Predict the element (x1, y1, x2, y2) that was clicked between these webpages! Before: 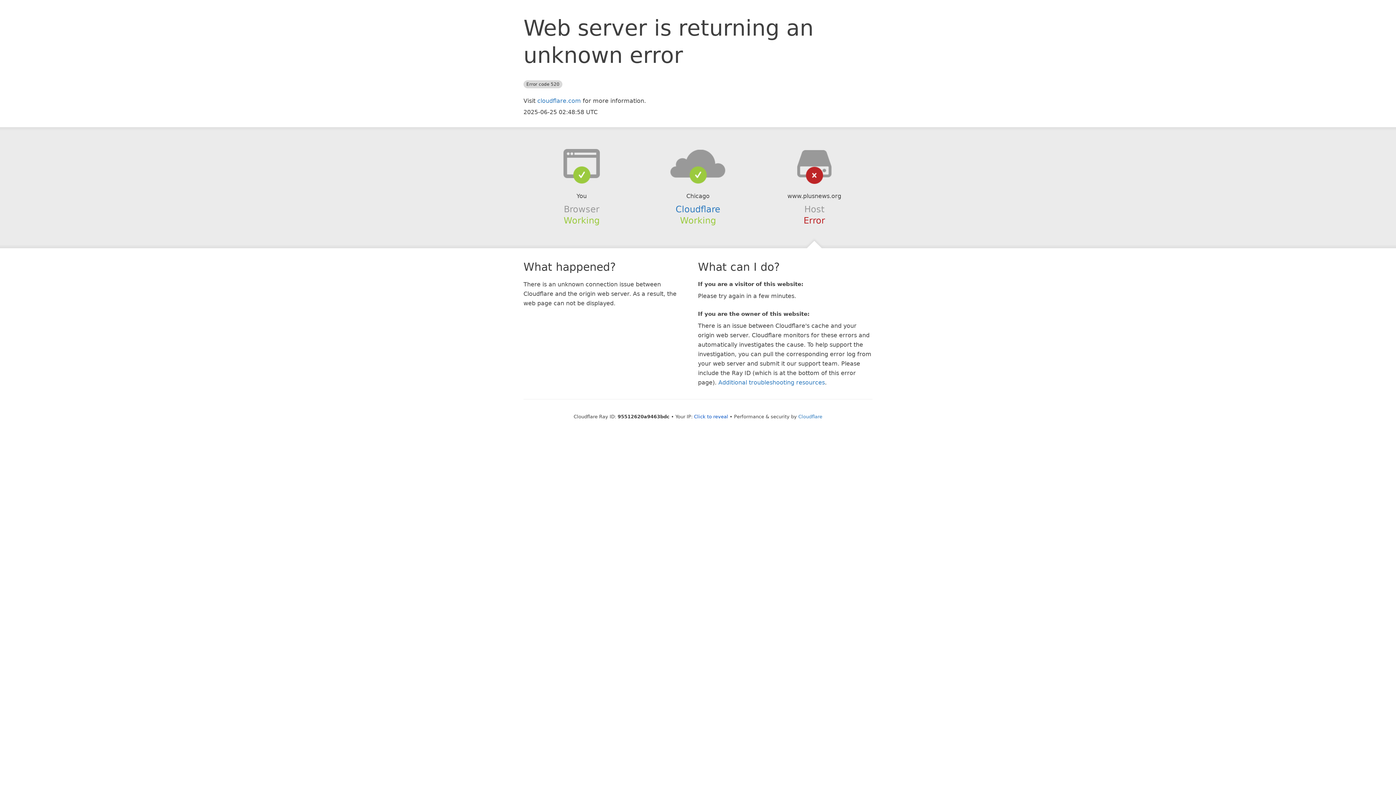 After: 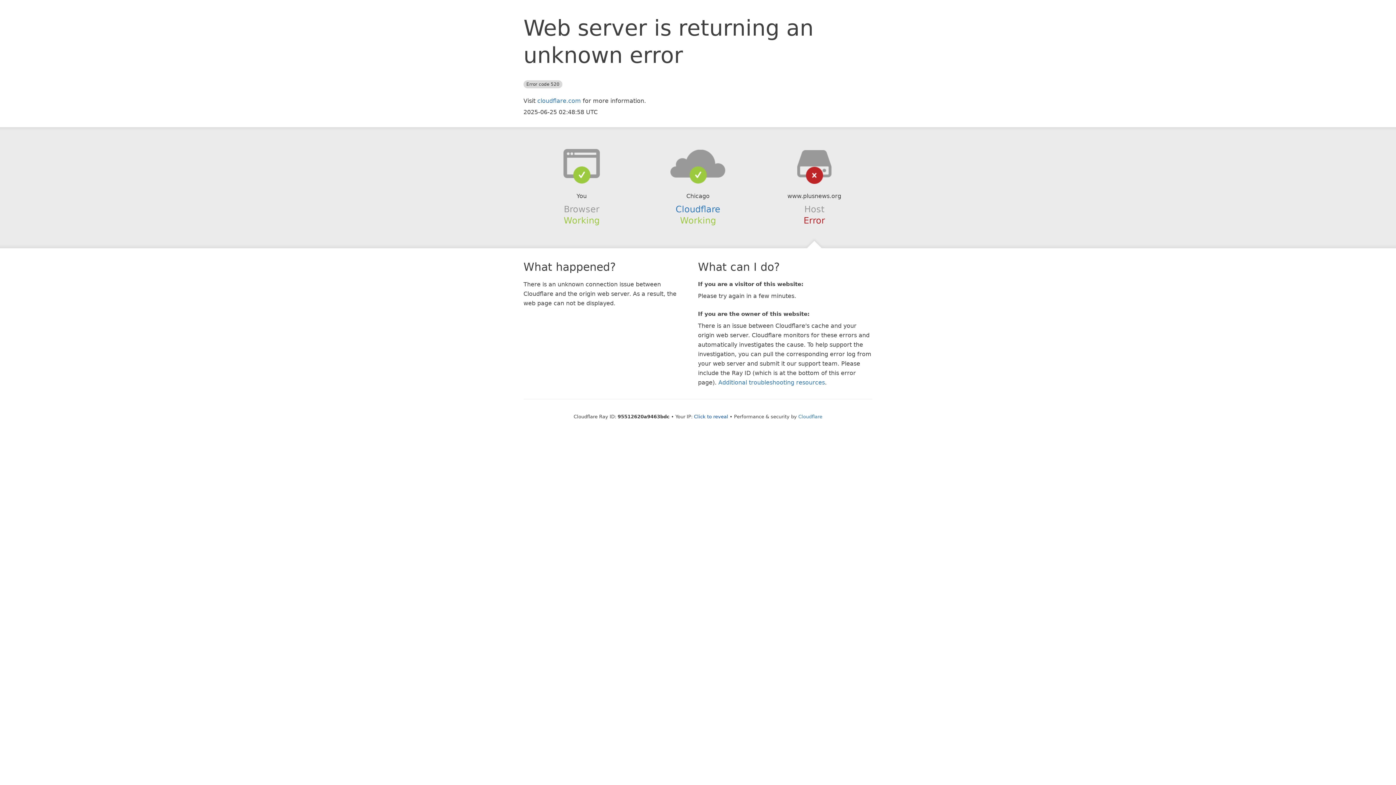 Action: bbox: (639, 148, 756, 178)